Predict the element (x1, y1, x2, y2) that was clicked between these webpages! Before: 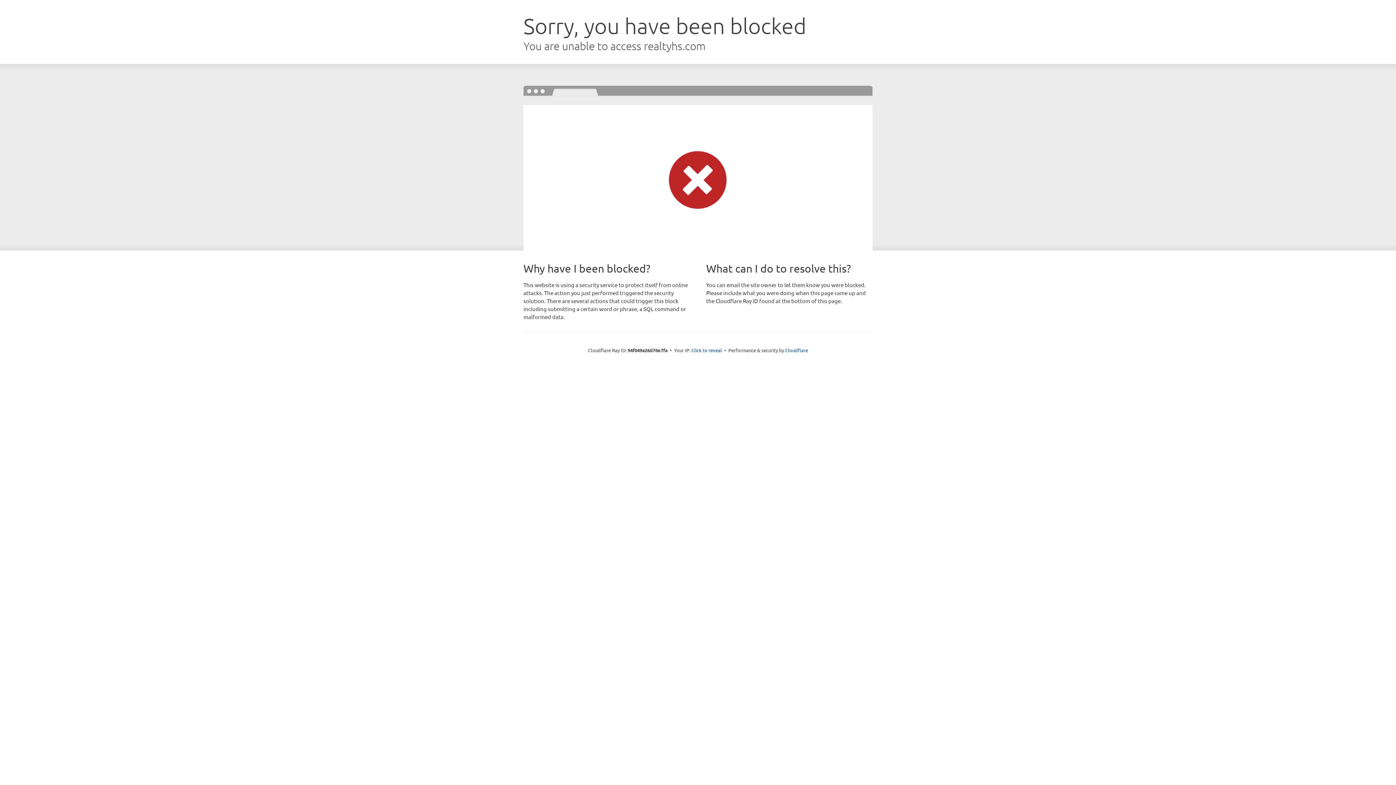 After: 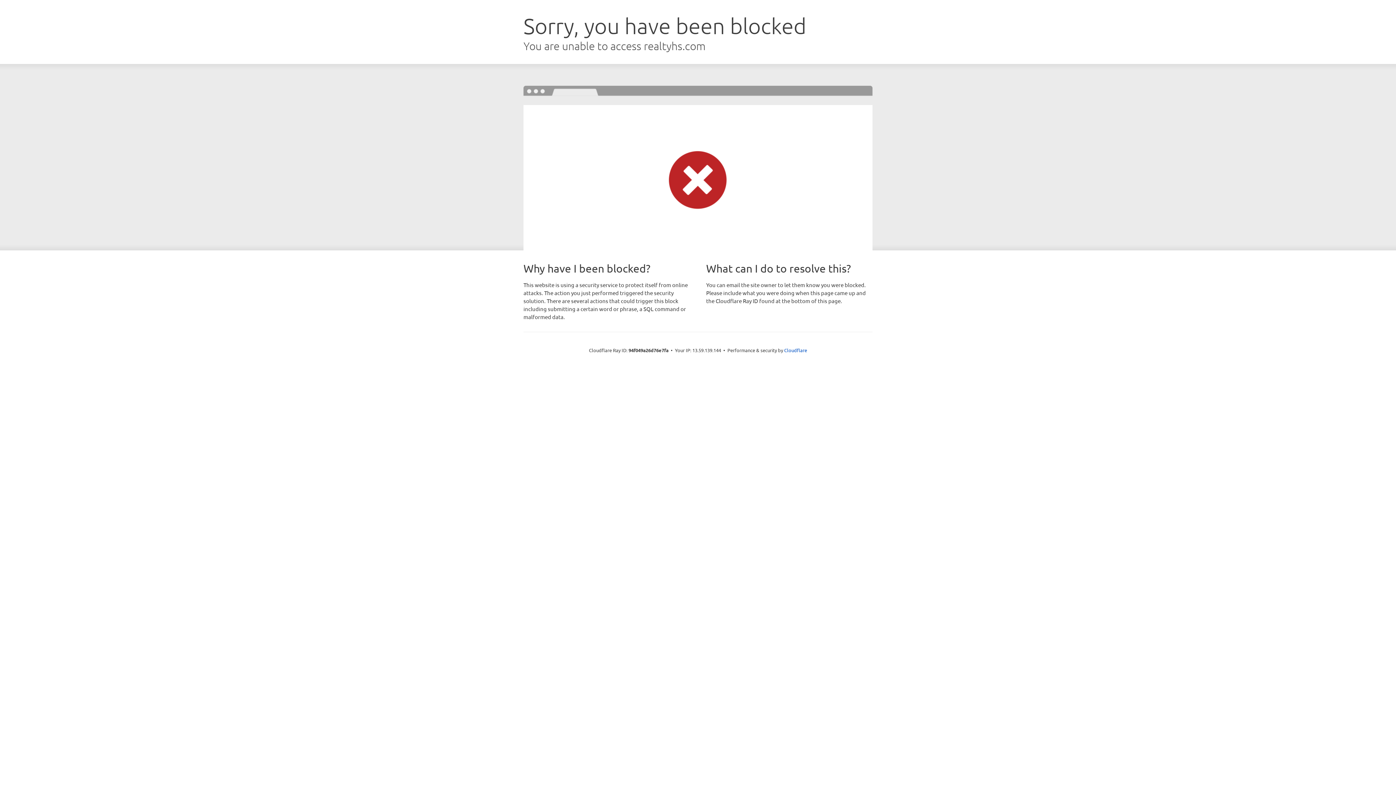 Action: bbox: (691, 346, 722, 353) label: Click to reveal